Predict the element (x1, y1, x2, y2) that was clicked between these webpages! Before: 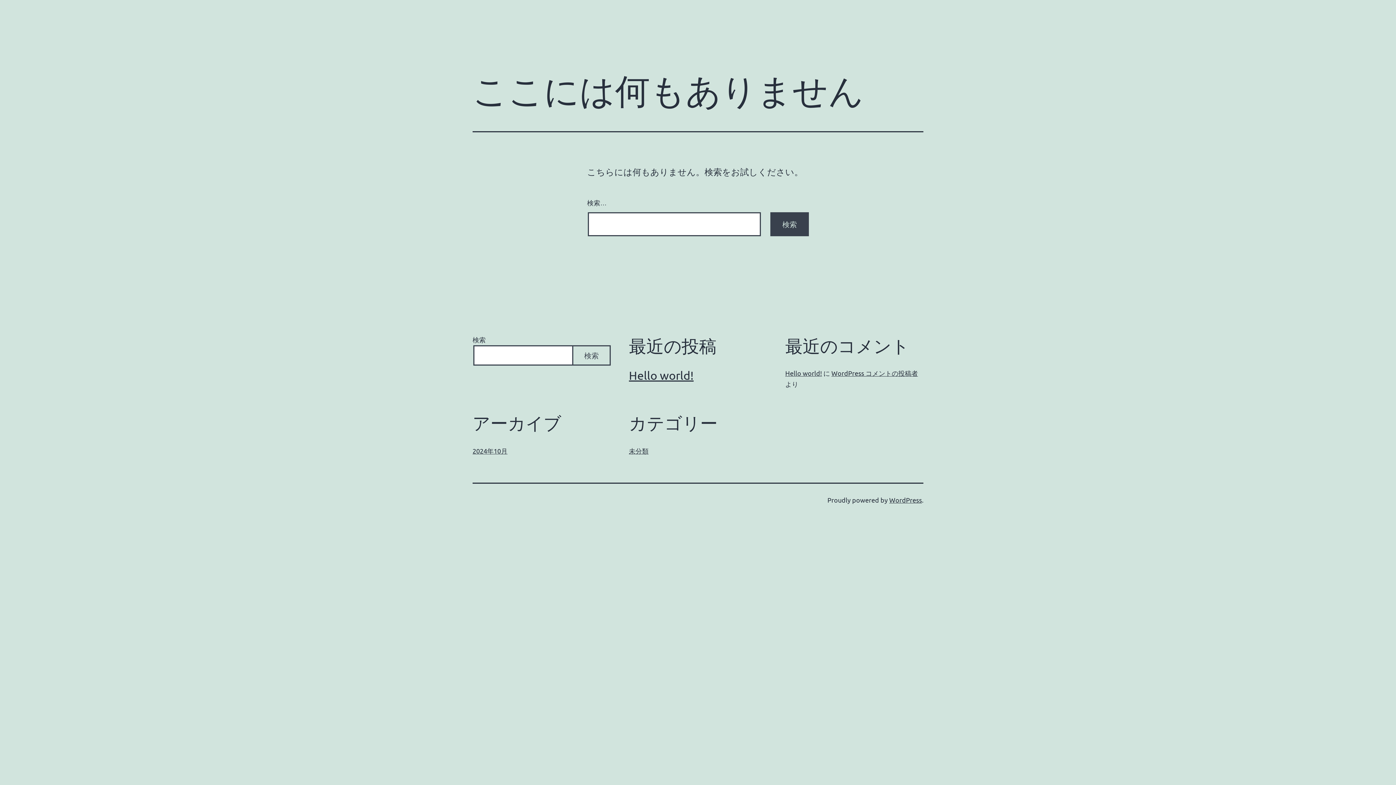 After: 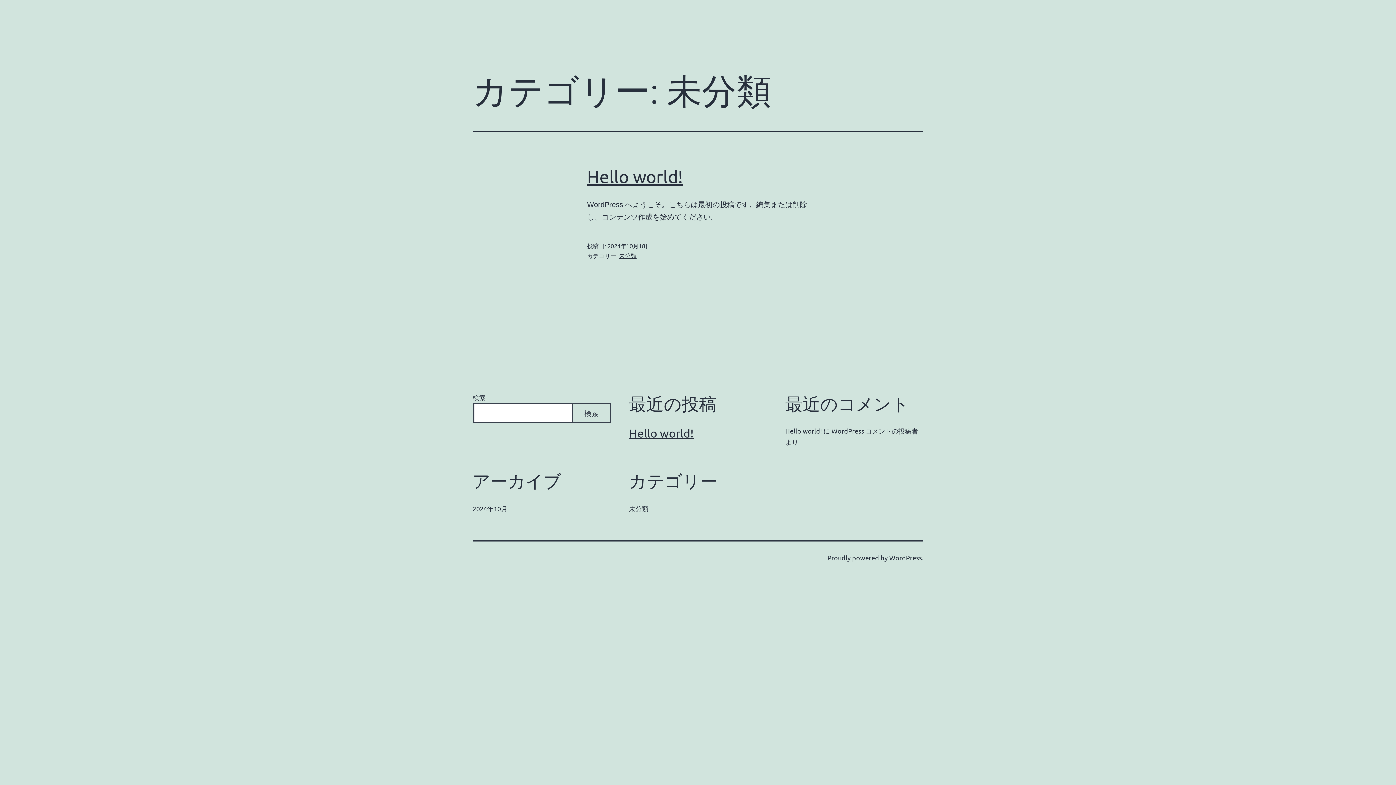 Action: label: 未分類 bbox: (629, 447, 648, 454)